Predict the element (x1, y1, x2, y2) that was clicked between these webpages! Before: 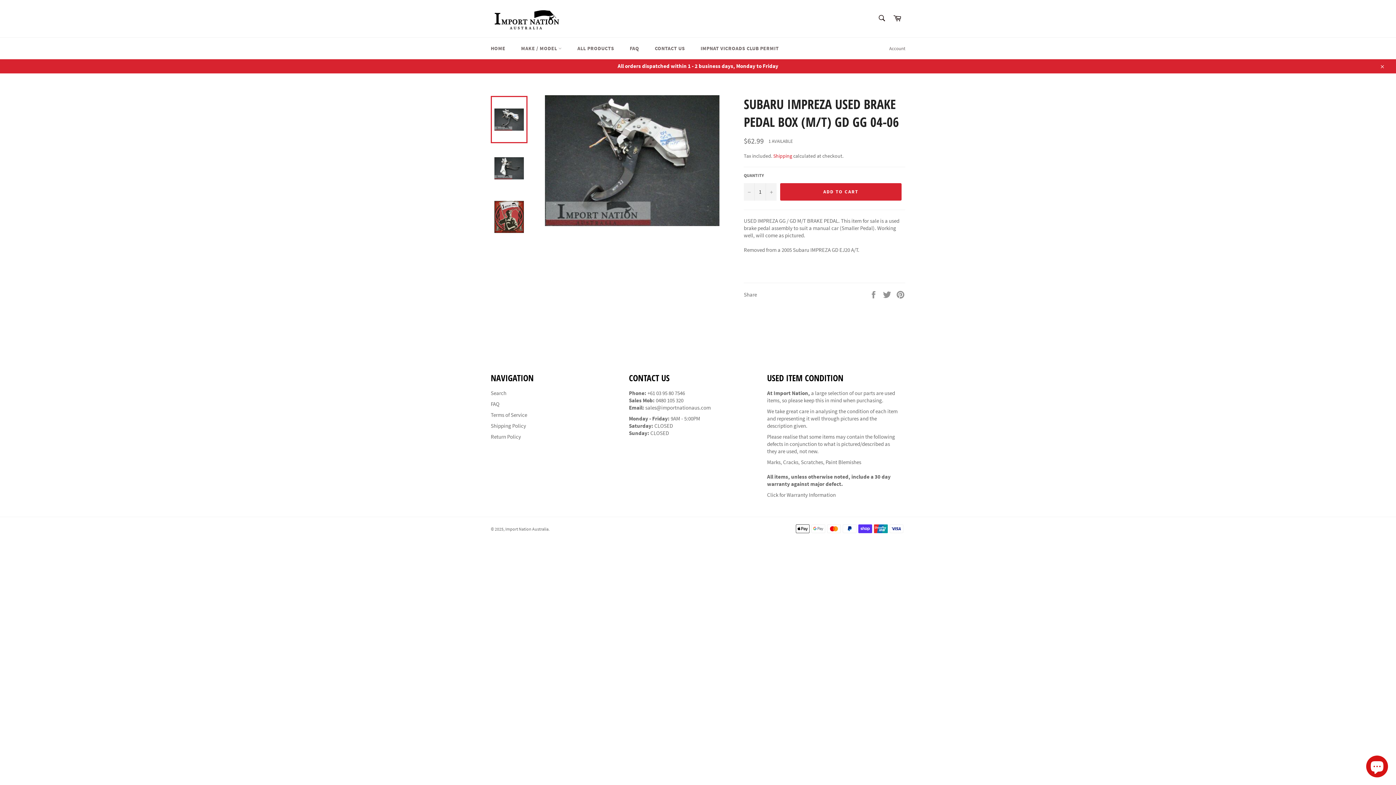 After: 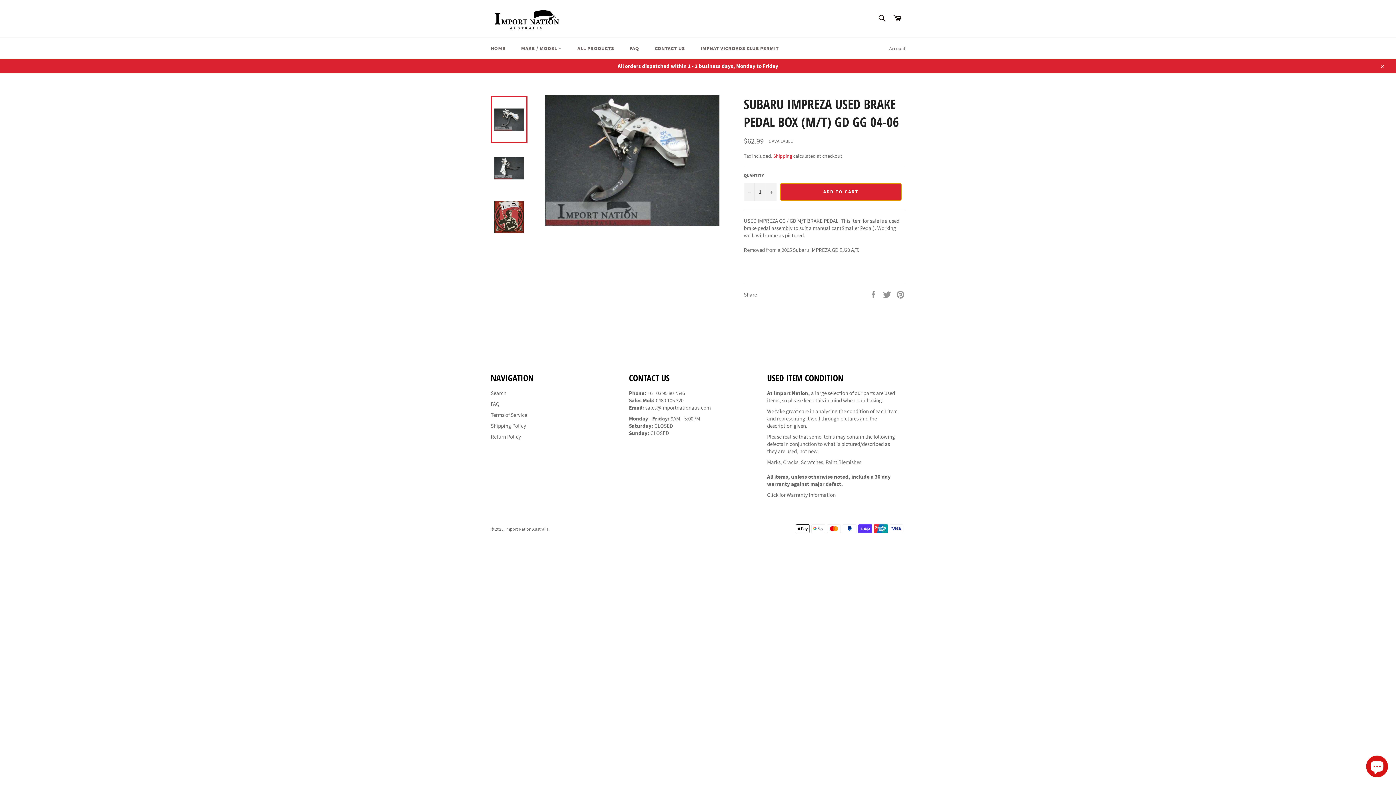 Action: bbox: (780, 183, 901, 200) label: ADD TO CART